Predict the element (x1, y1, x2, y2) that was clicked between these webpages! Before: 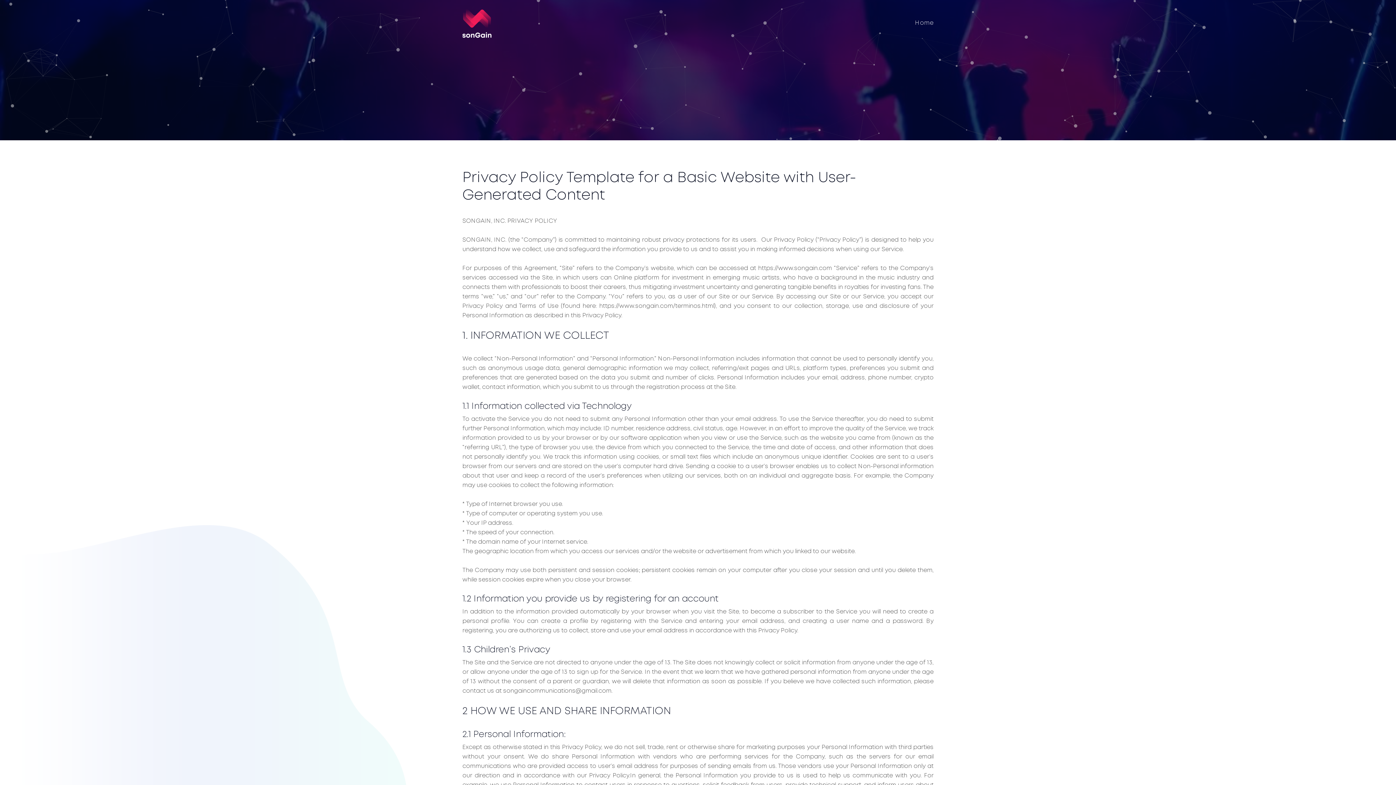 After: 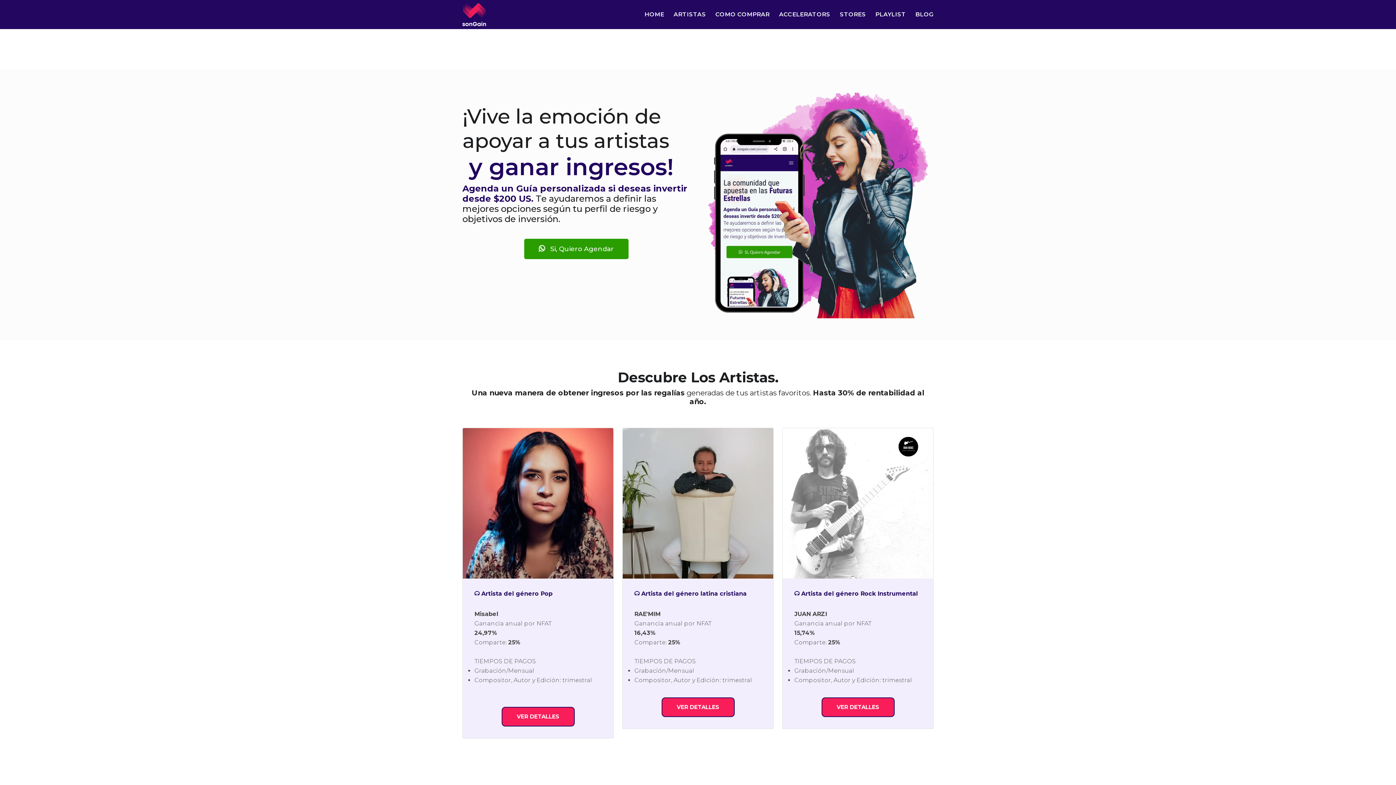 Action: bbox: (462, 7, 491, 39)